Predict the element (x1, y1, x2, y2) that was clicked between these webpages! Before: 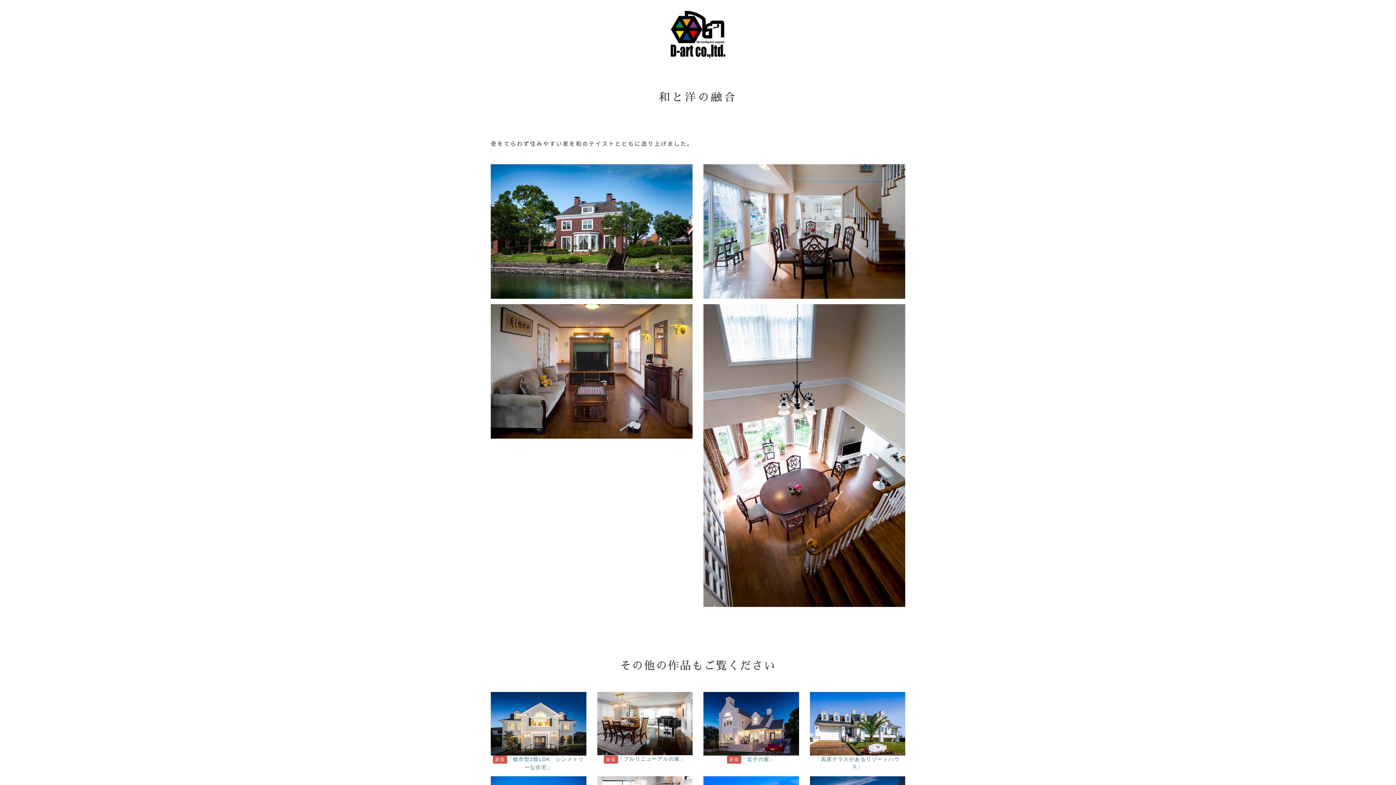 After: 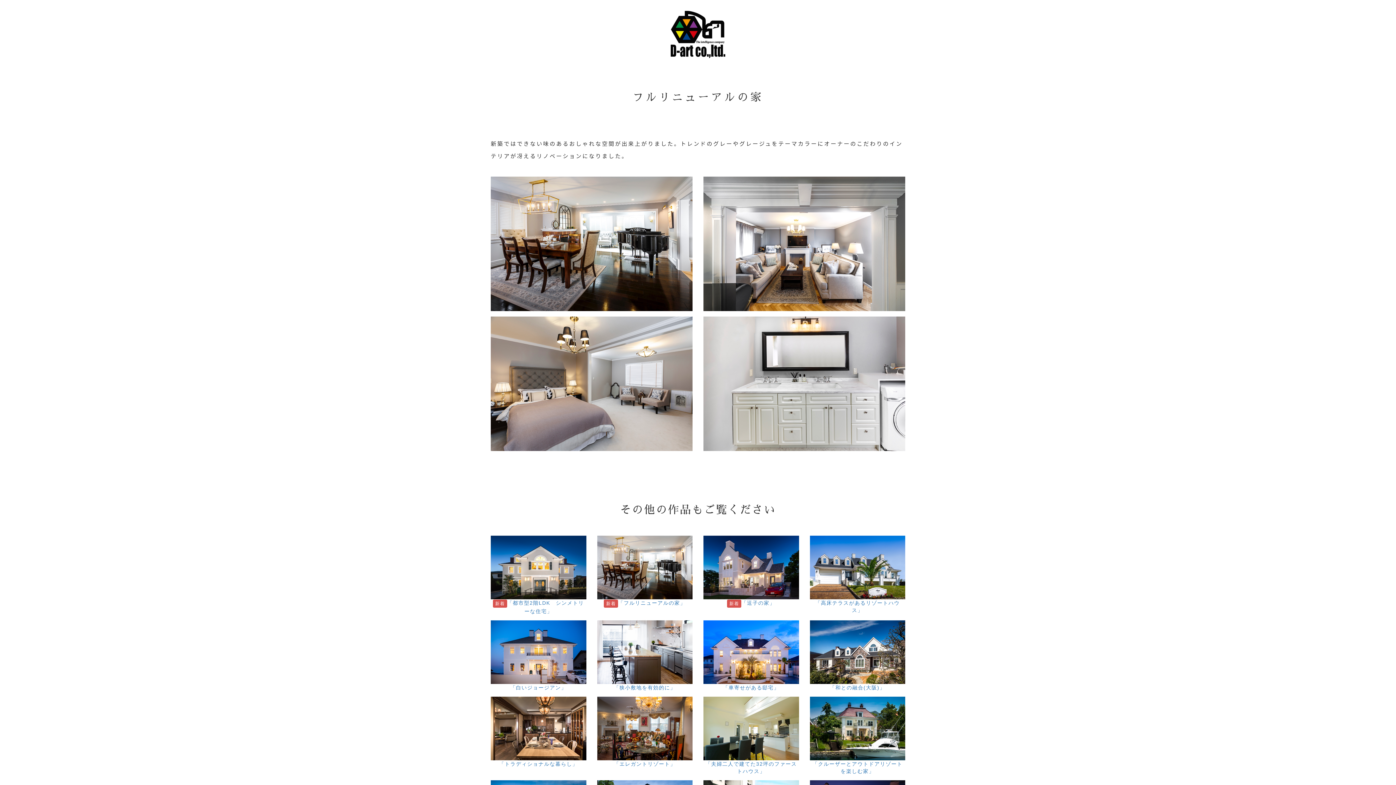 Action: label: 「フルリニューアルの家」 bbox: (618, 756, 685, 762)